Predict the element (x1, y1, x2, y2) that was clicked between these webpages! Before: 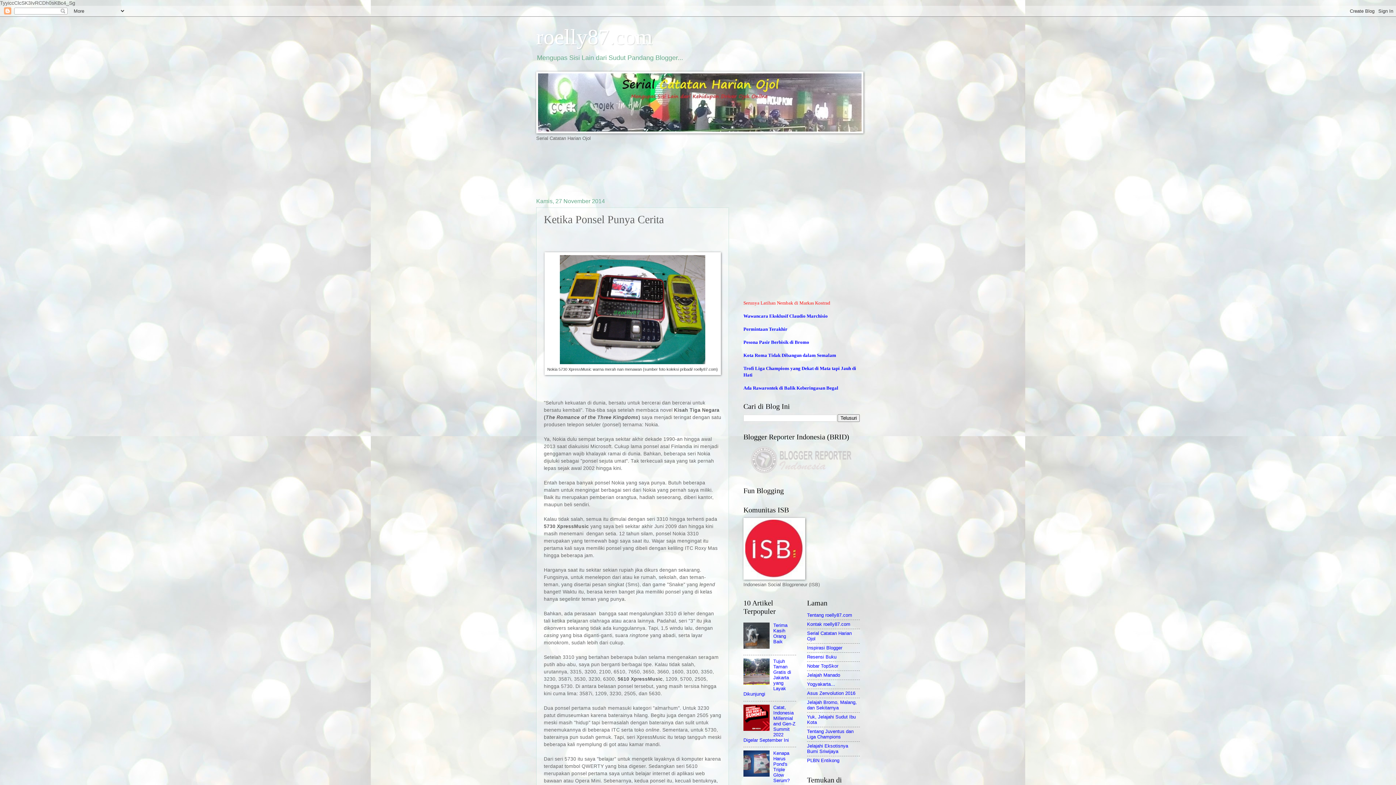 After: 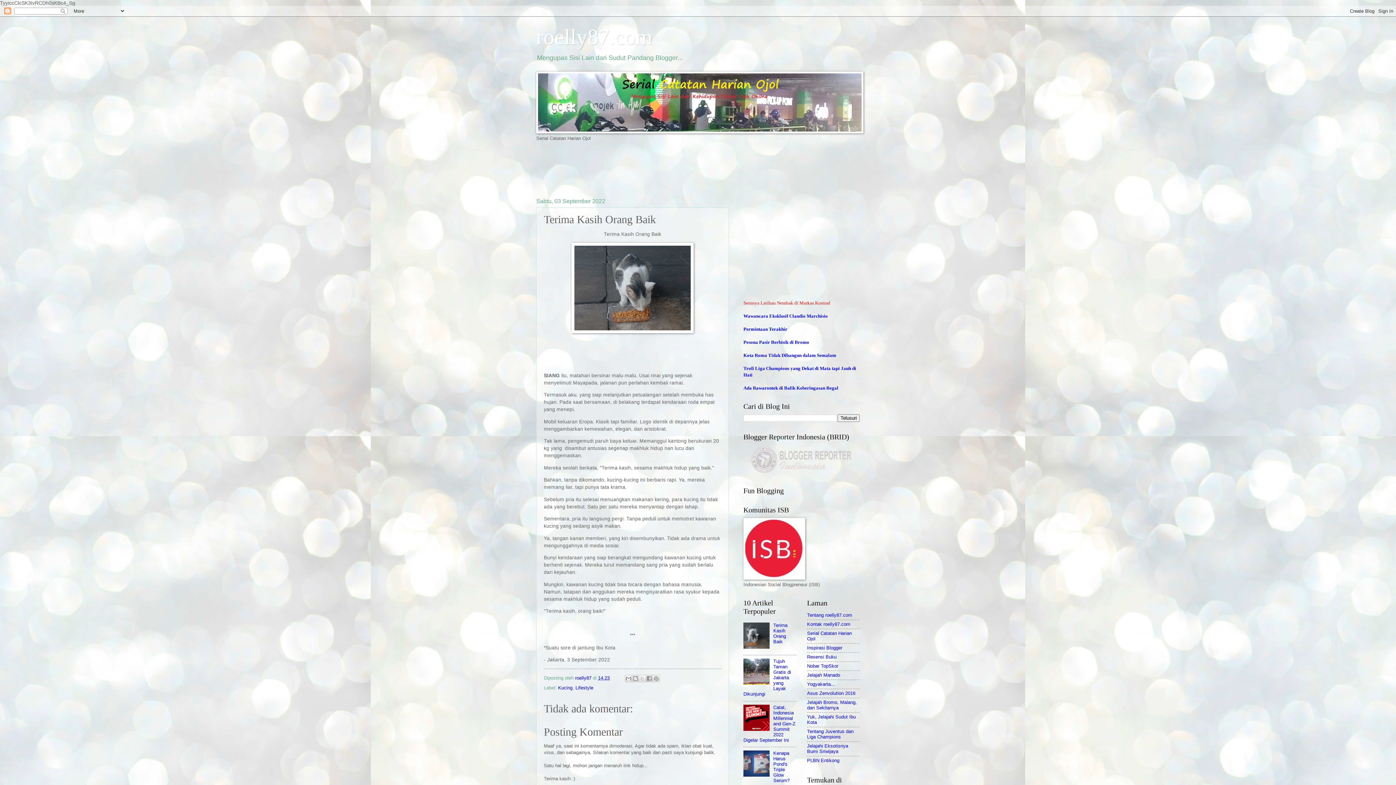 Action: bbox: (773, 622, 787, 644) label: Terima Kasih Orang Baik